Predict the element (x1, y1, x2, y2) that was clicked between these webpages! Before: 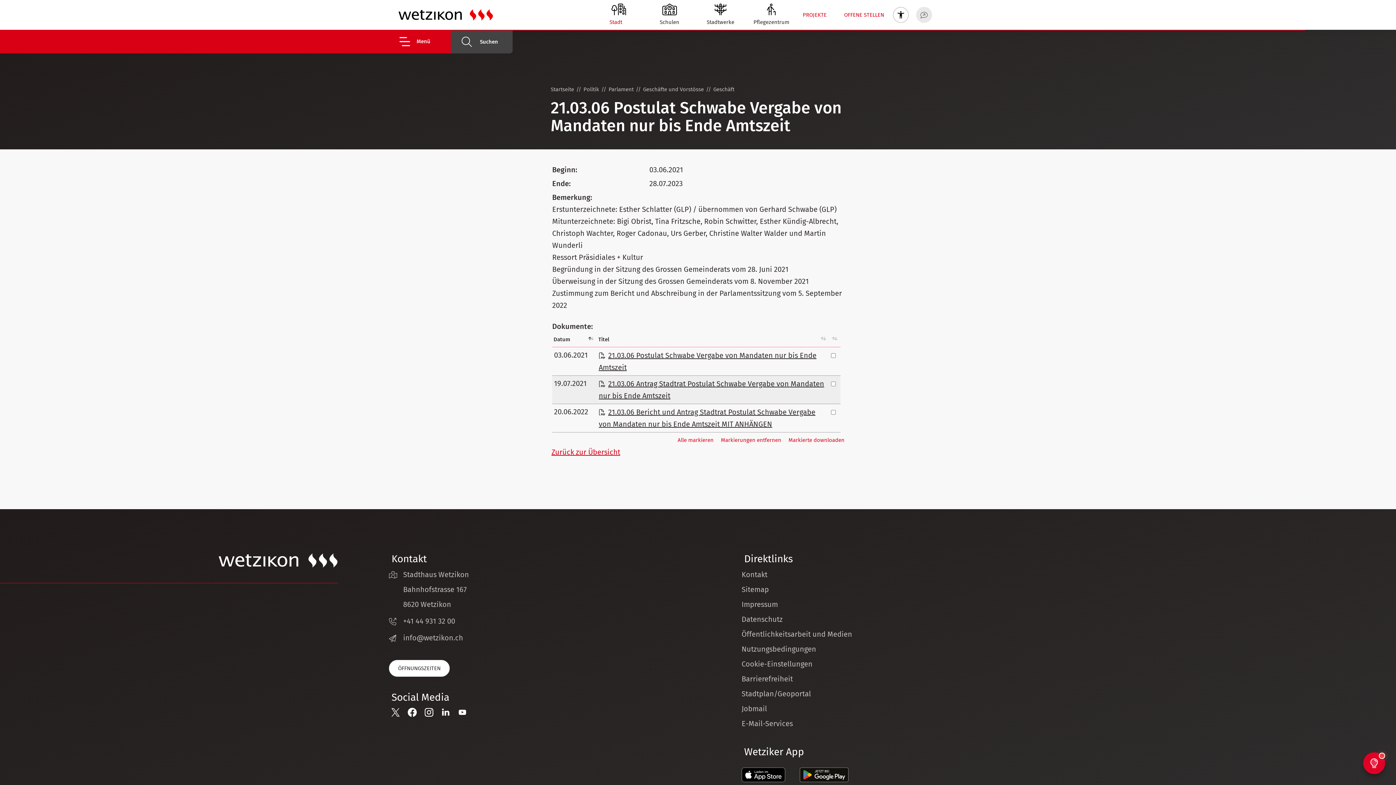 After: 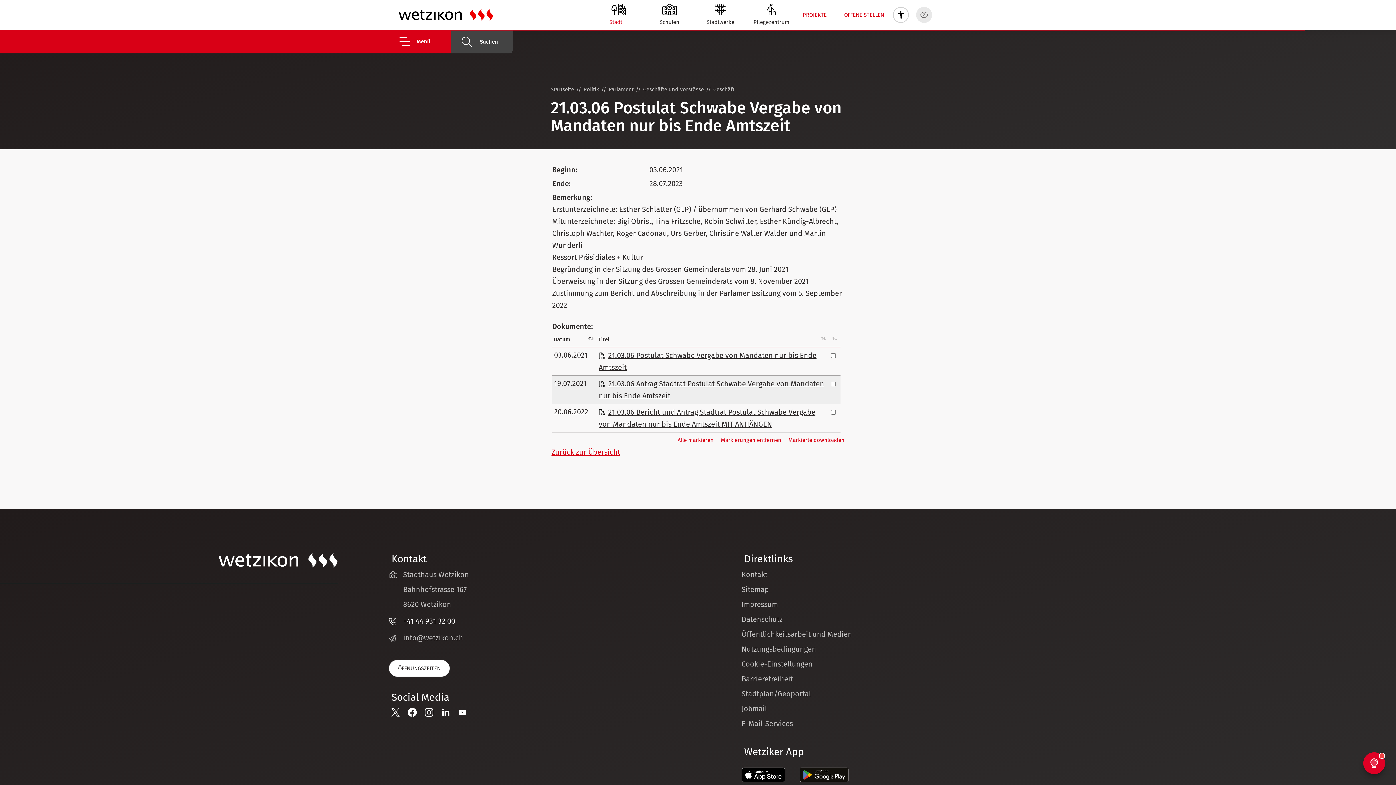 Action: label: +41 44 931 32 00 bbox: (389, 617, 455, 625)